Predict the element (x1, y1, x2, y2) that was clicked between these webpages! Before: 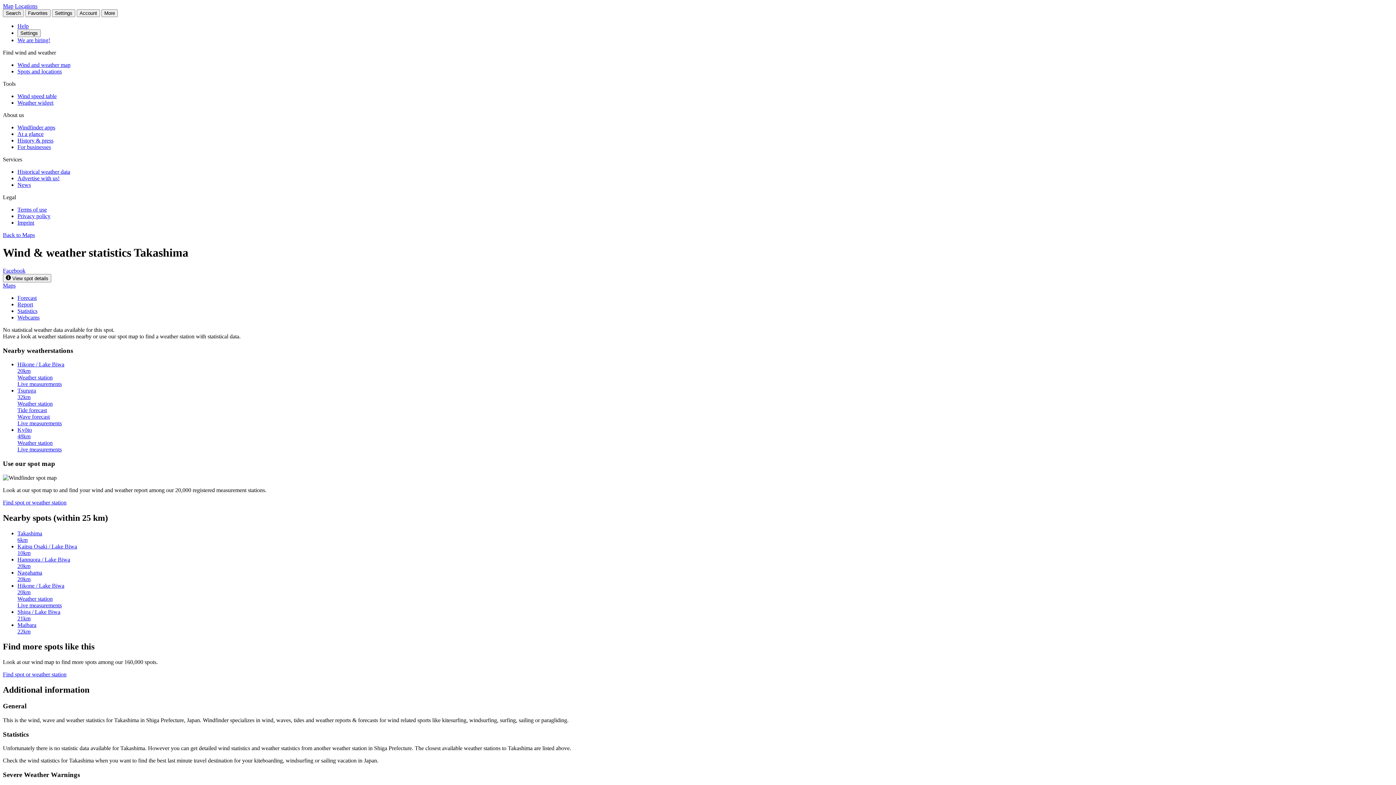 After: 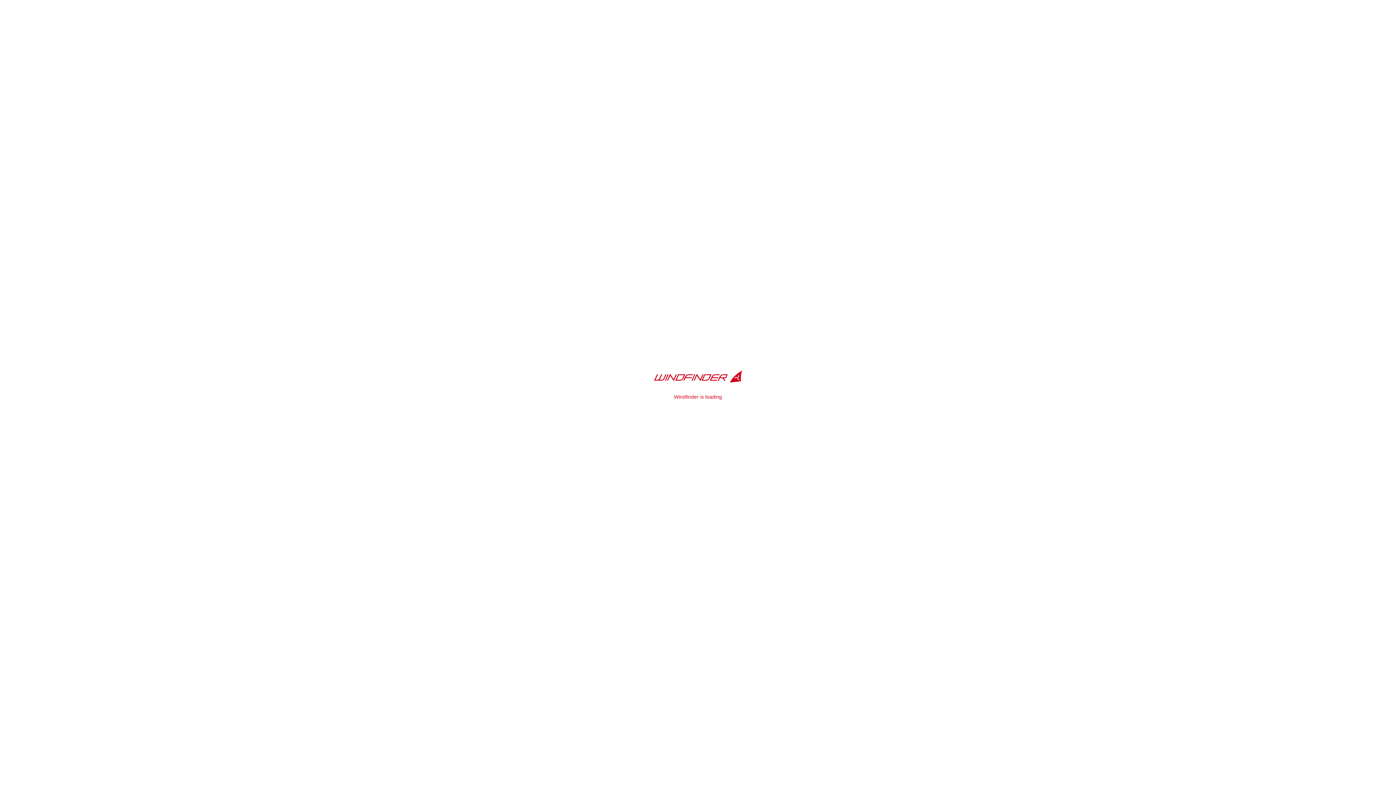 Action: bbox: (2, 2, 13, 9) label: Map